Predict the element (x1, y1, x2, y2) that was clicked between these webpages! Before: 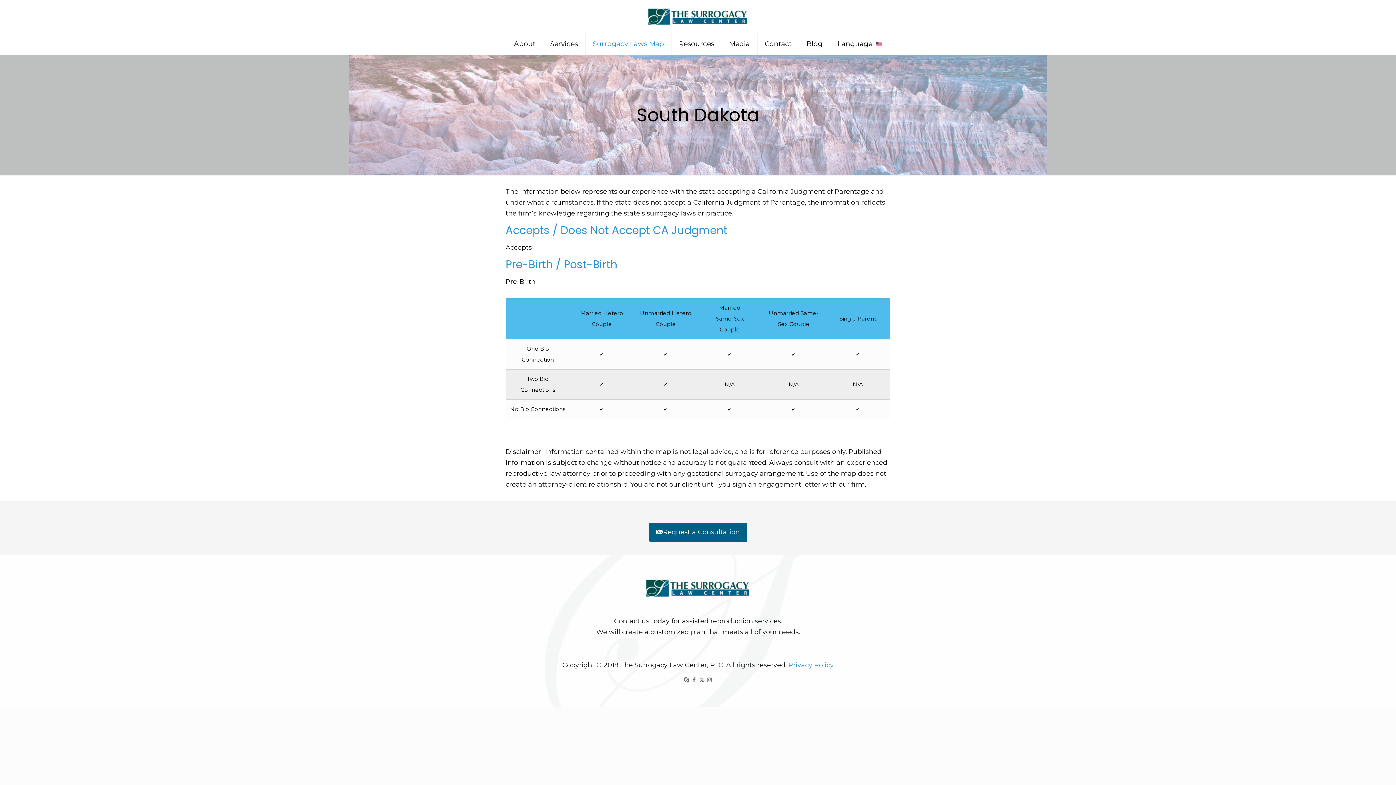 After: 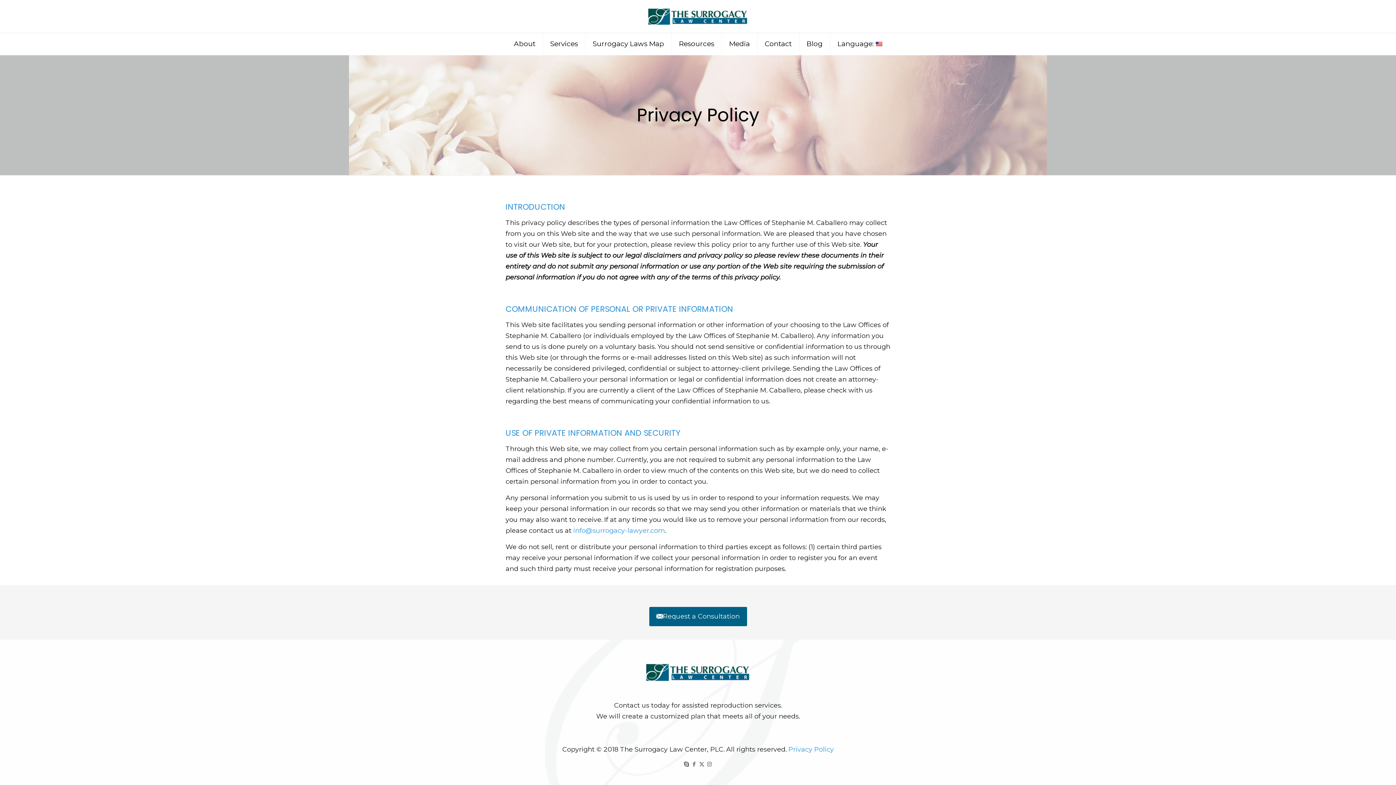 Action: label: Privacy Policy bbox: (788, 661, 834, 669)